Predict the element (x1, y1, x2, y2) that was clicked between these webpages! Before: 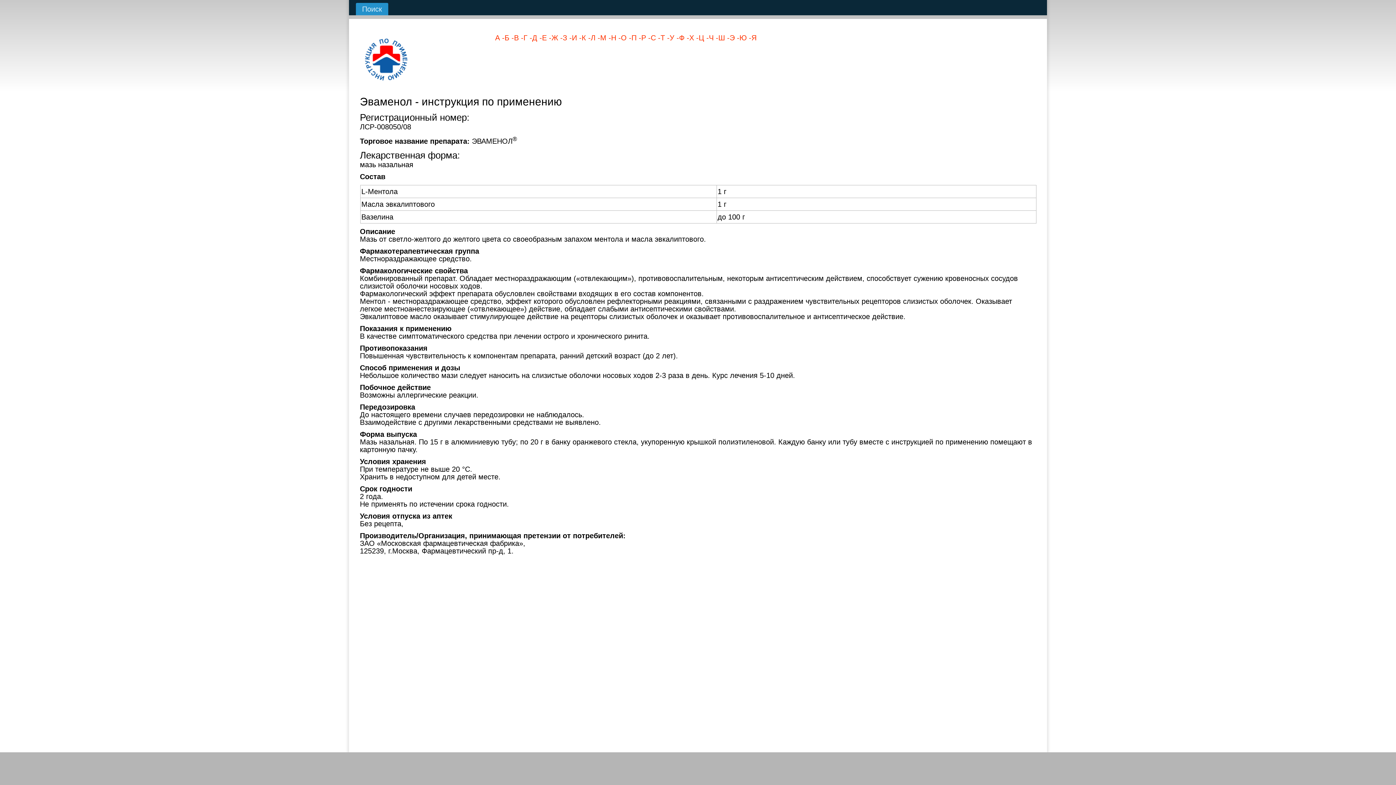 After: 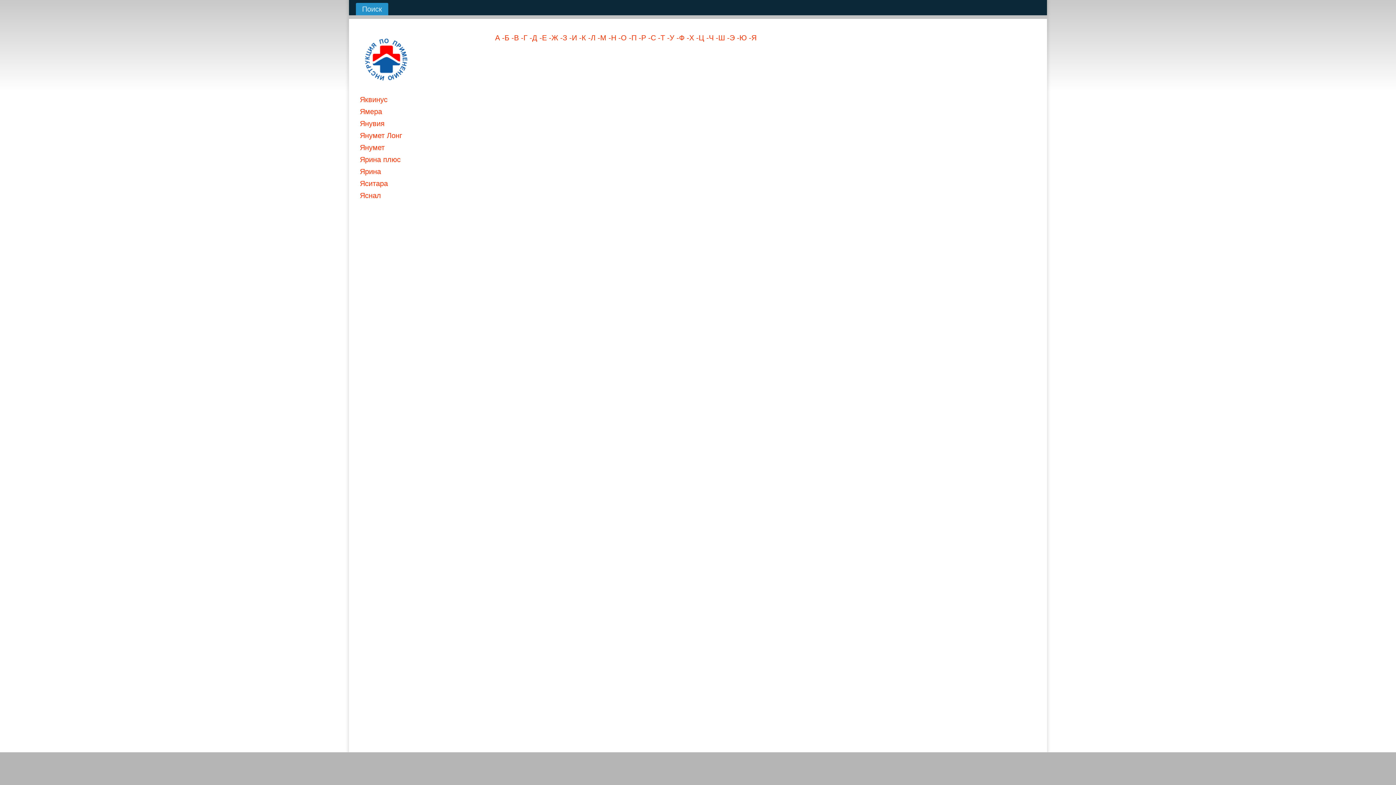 Action: label:  -Я bbox: (746, 33, 756, 41)